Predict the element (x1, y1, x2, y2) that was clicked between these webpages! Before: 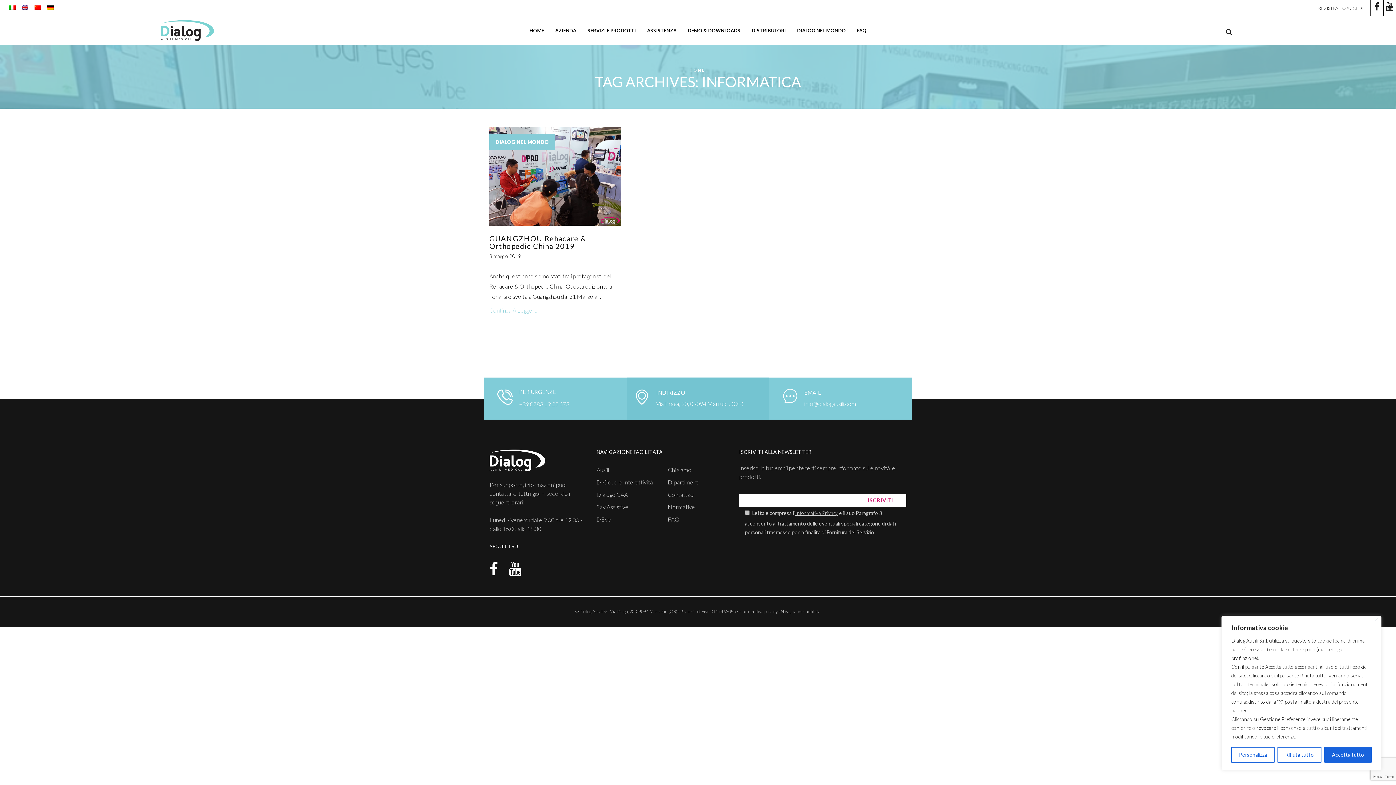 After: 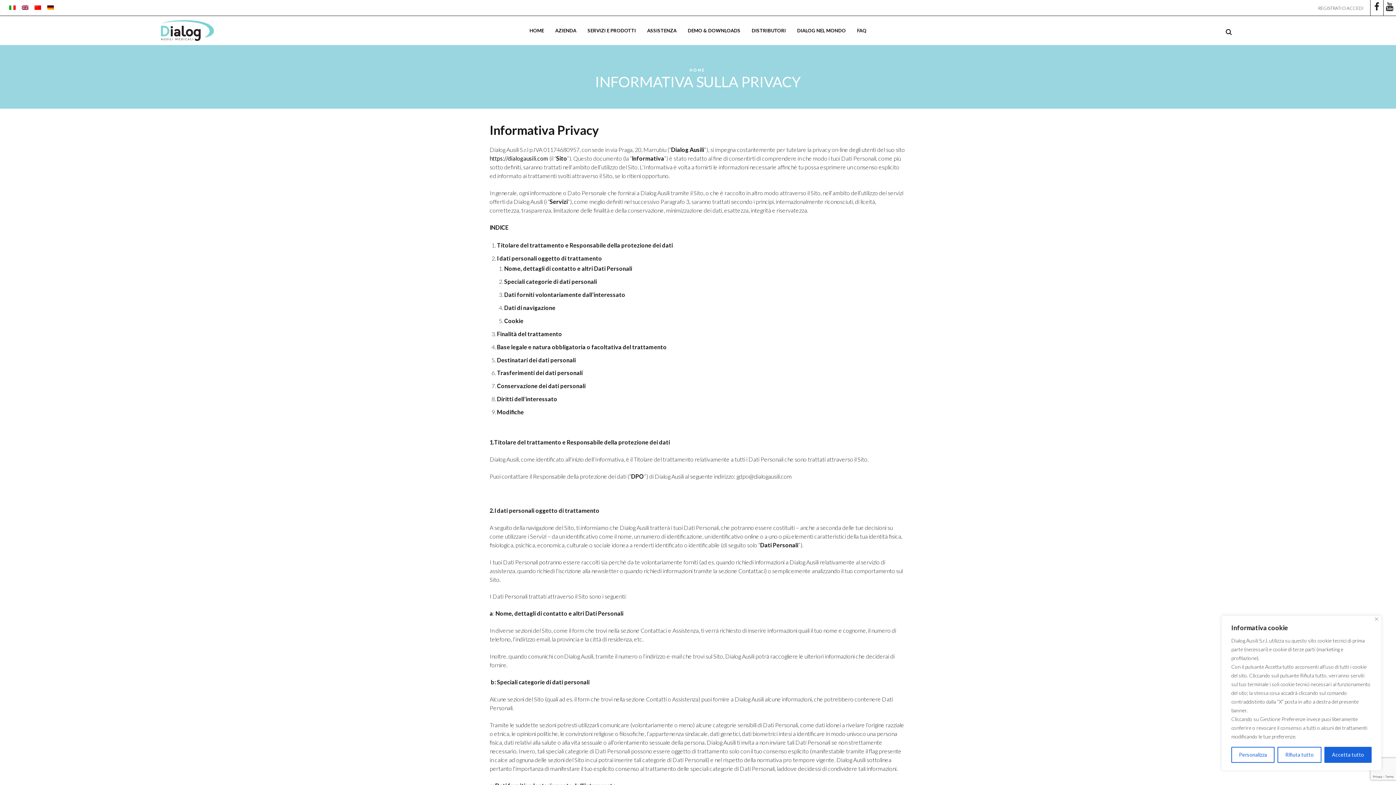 Action: bbox: (741, 609, 778, 614) label: Informativa privacy